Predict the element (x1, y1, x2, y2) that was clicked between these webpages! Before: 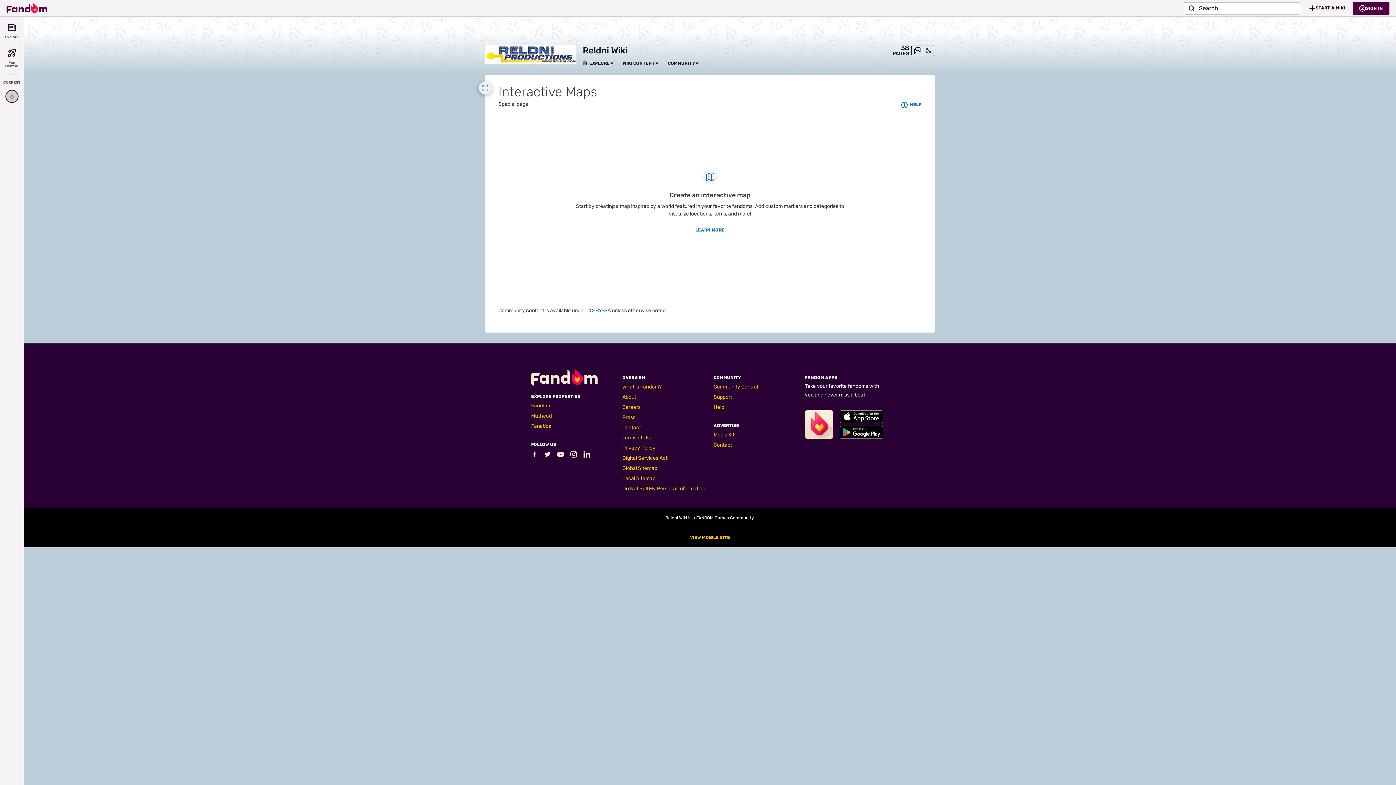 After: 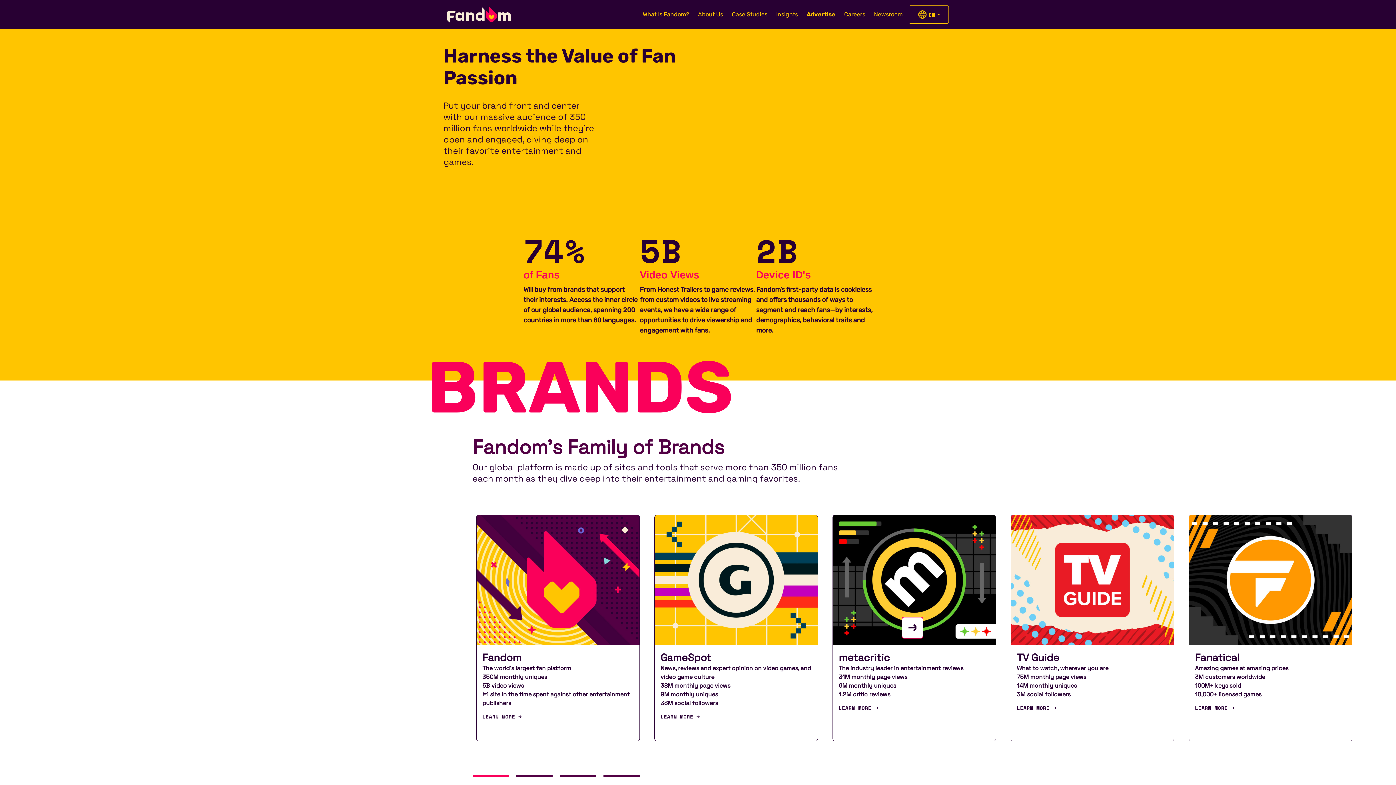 Action: label: Contact bbox: (713, 442, 732, 448)